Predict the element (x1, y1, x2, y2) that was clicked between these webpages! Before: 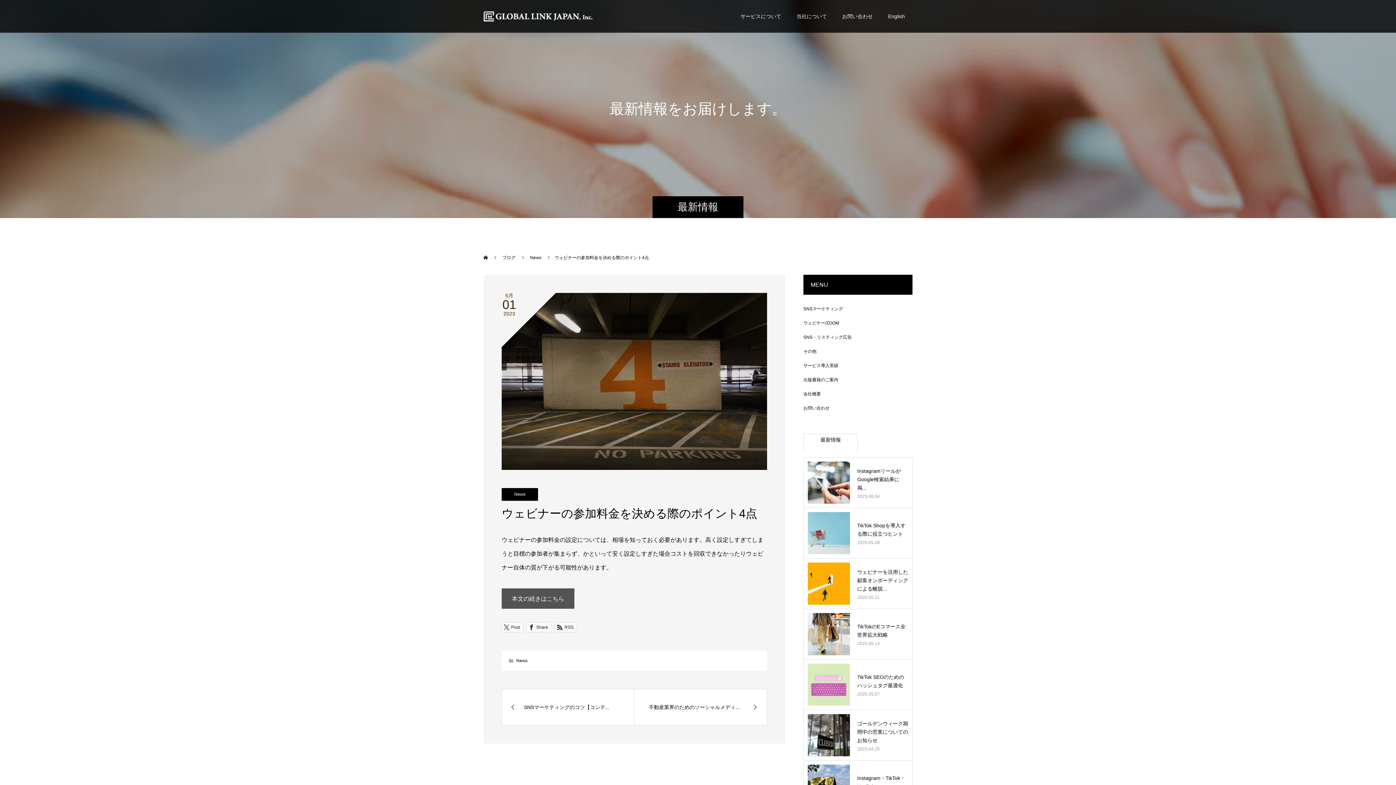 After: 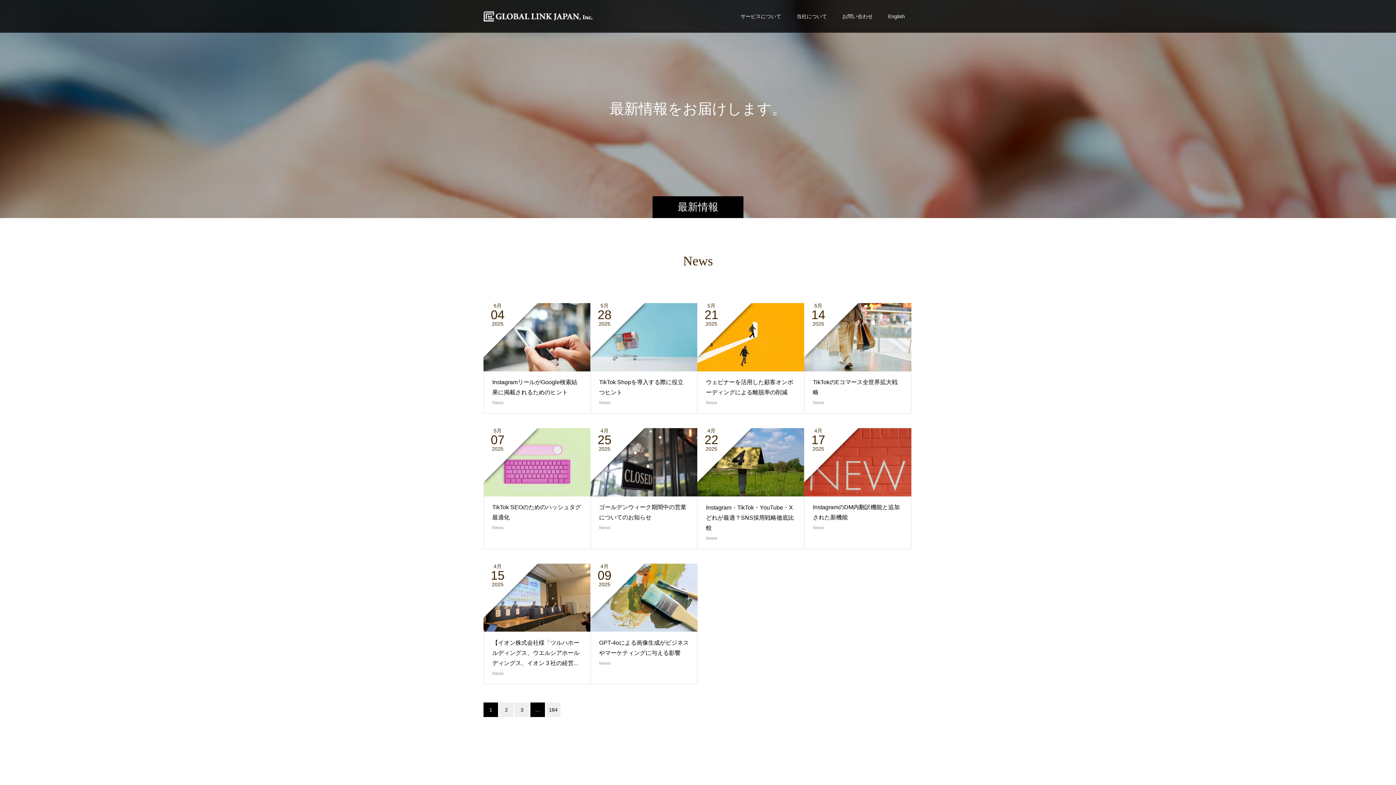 Action: label: News bbox: (501, 488, 538, 501)